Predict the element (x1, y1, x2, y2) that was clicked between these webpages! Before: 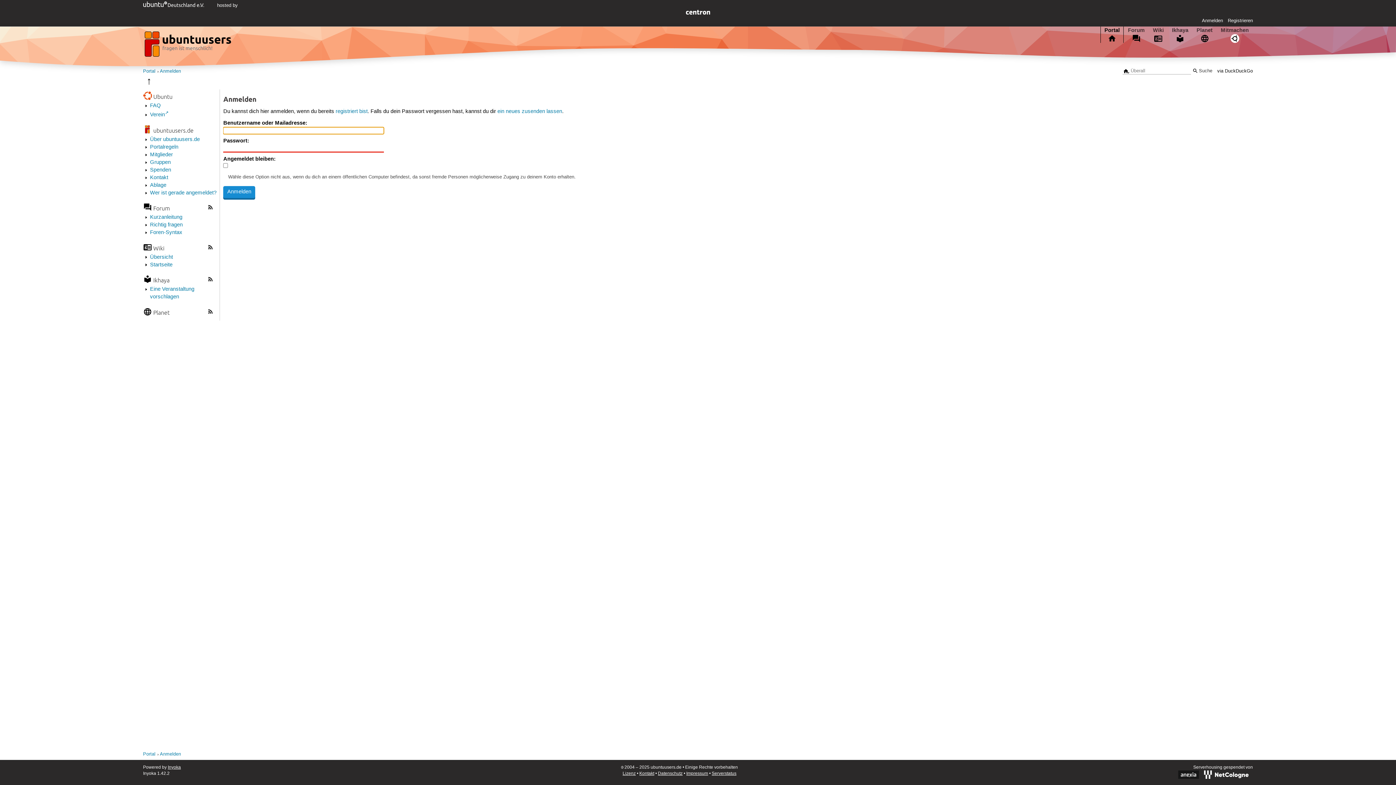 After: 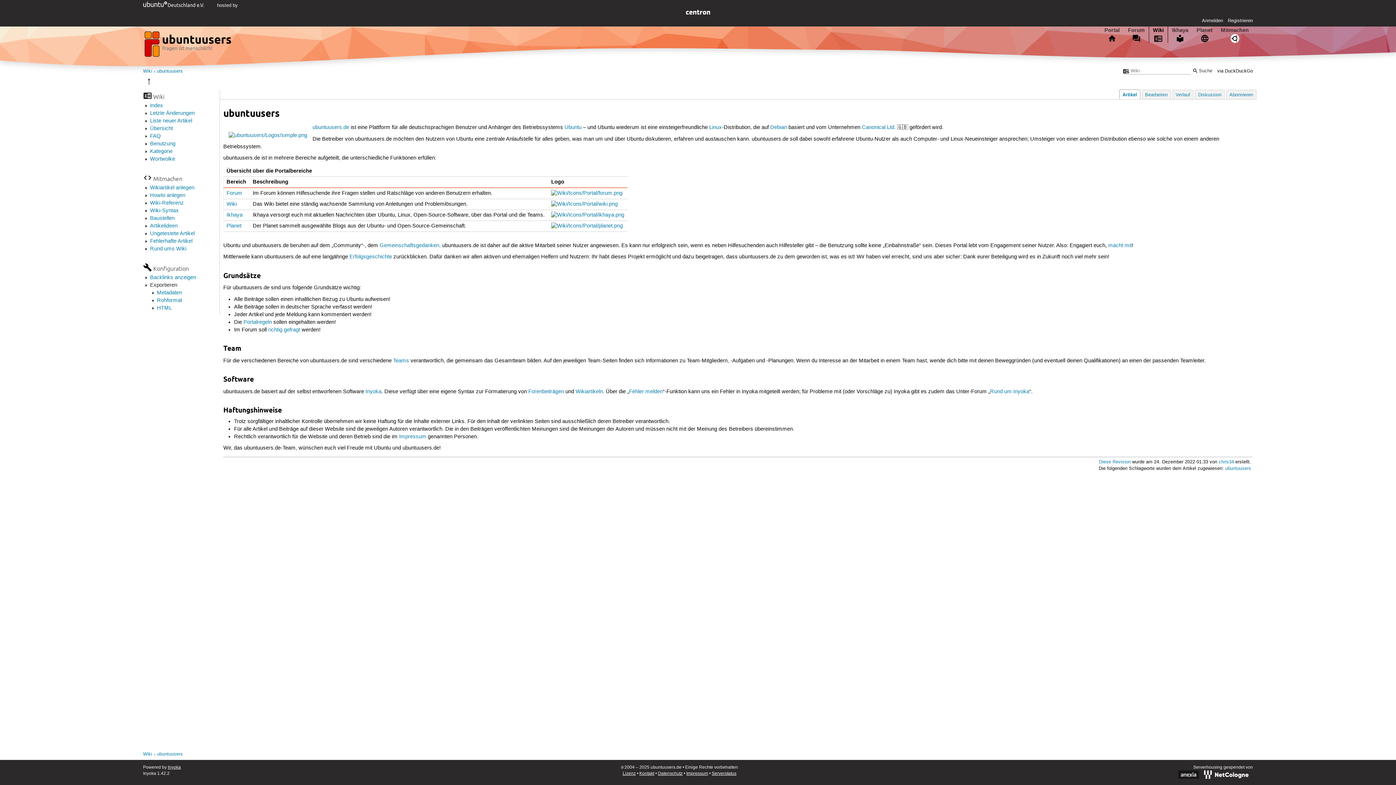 Action: label: Über ubuntuusers.de bbox: (150, 136, 199, 142)